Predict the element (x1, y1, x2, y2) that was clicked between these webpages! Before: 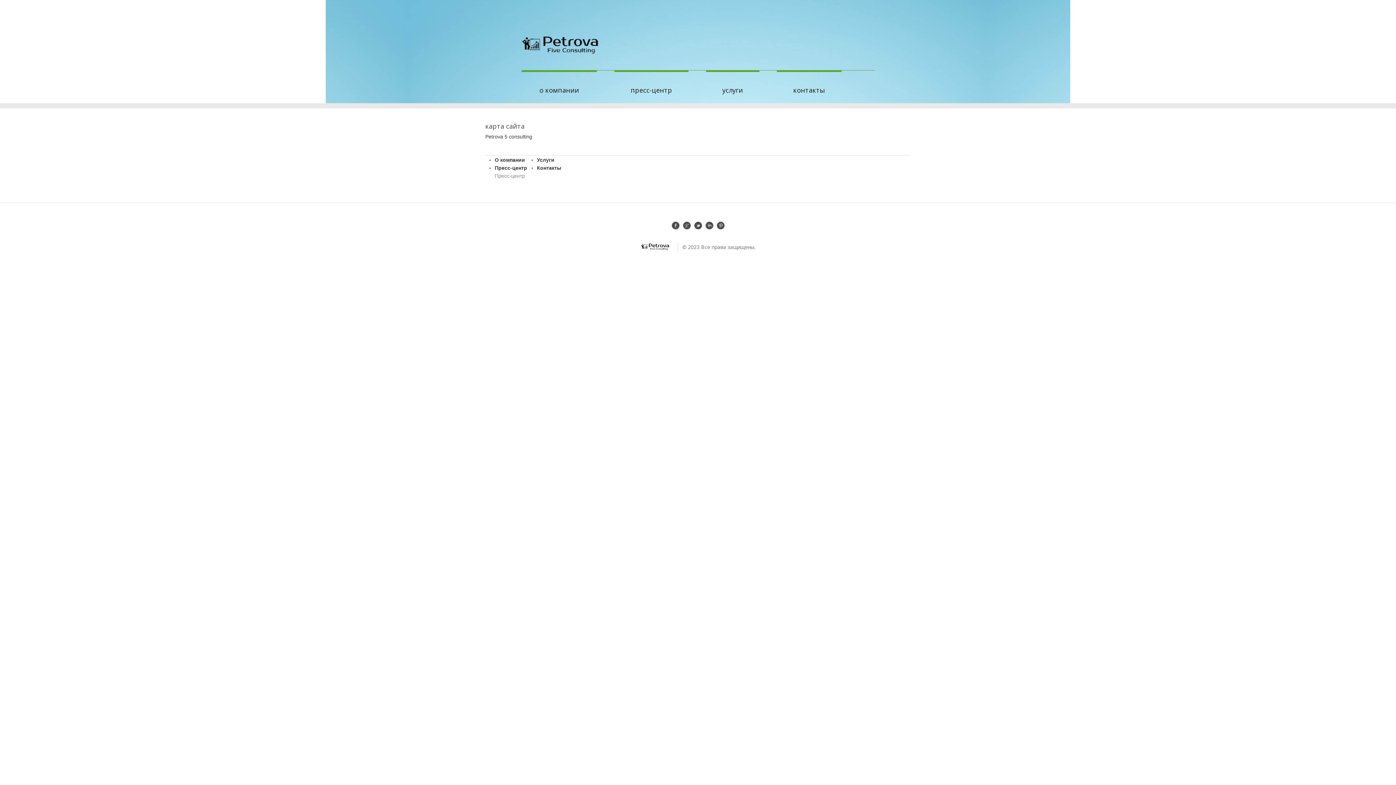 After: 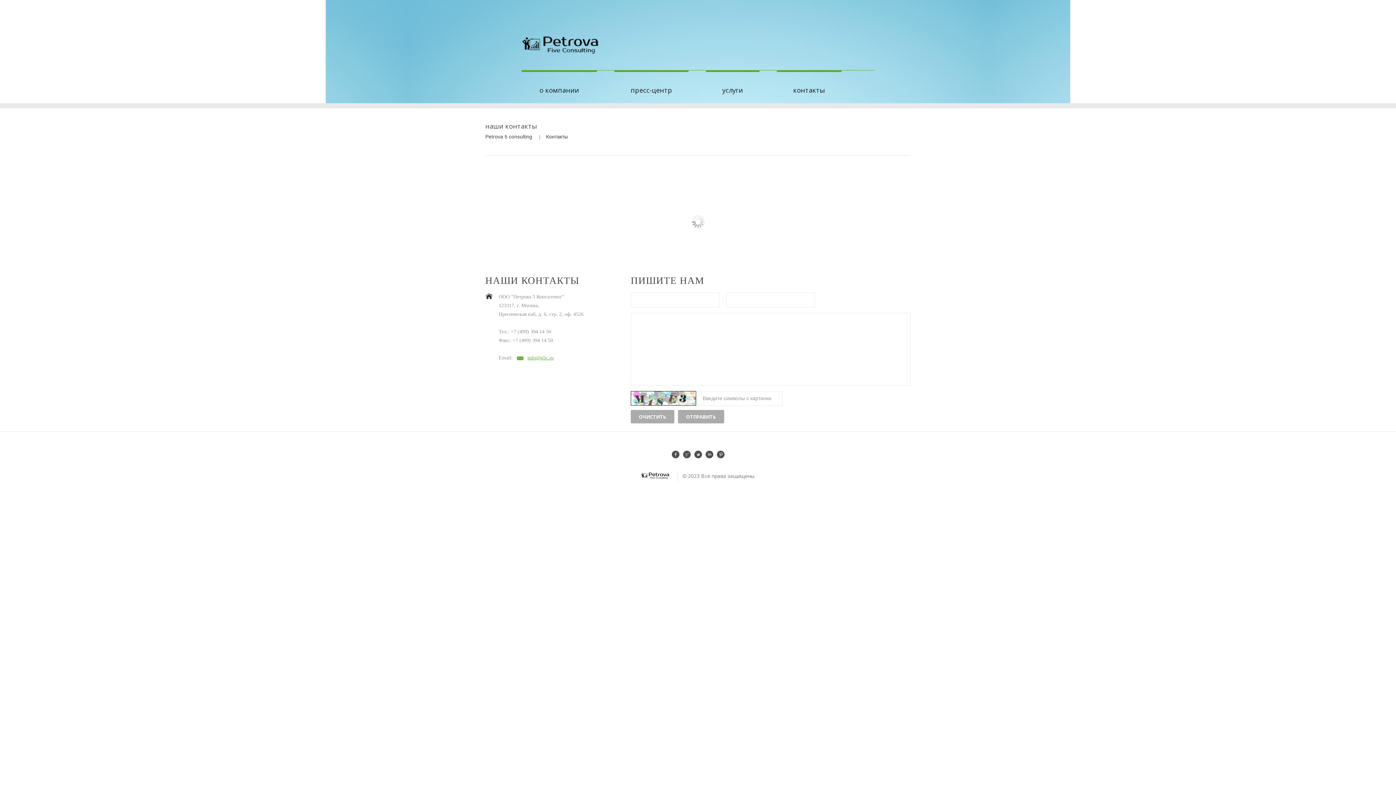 Action: bbox: (777, 70, 841, 97) label: контакты